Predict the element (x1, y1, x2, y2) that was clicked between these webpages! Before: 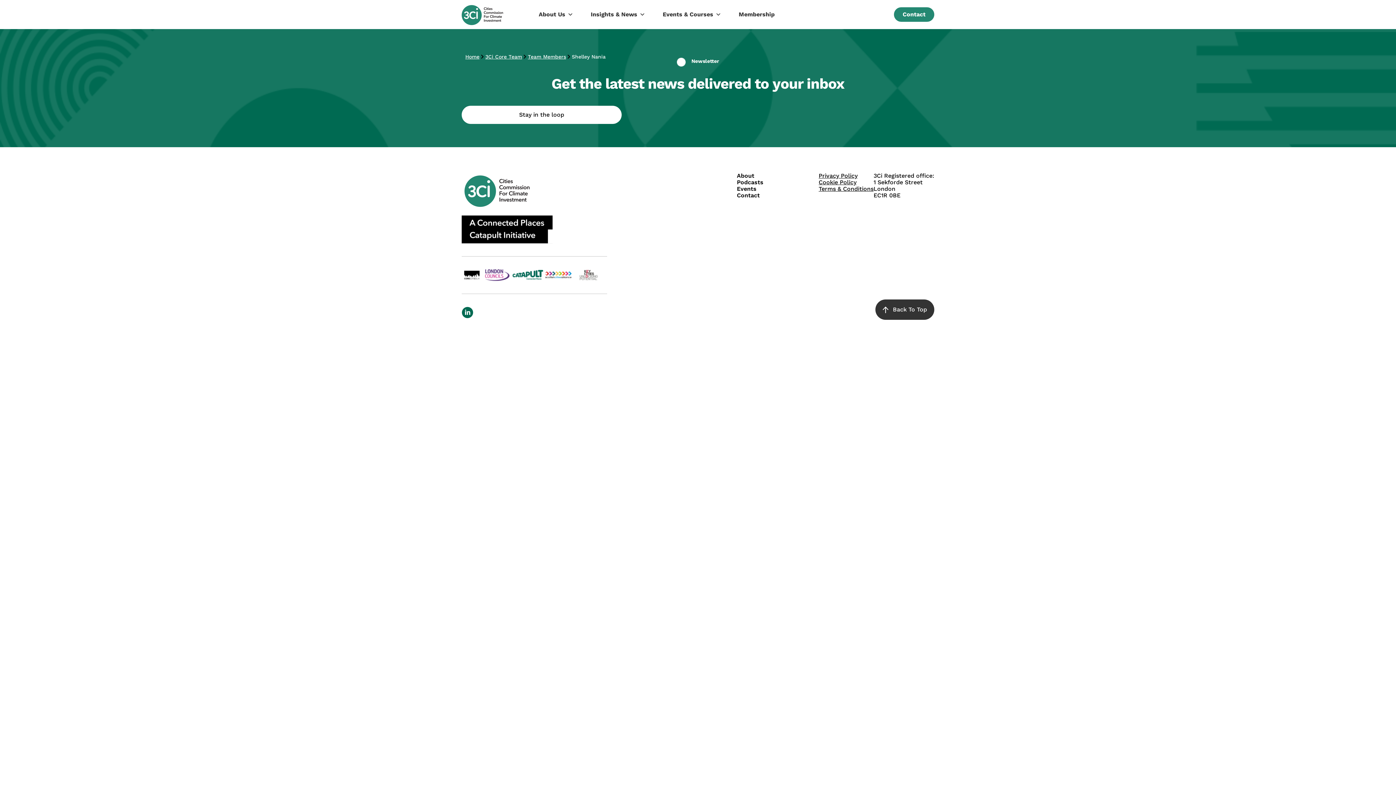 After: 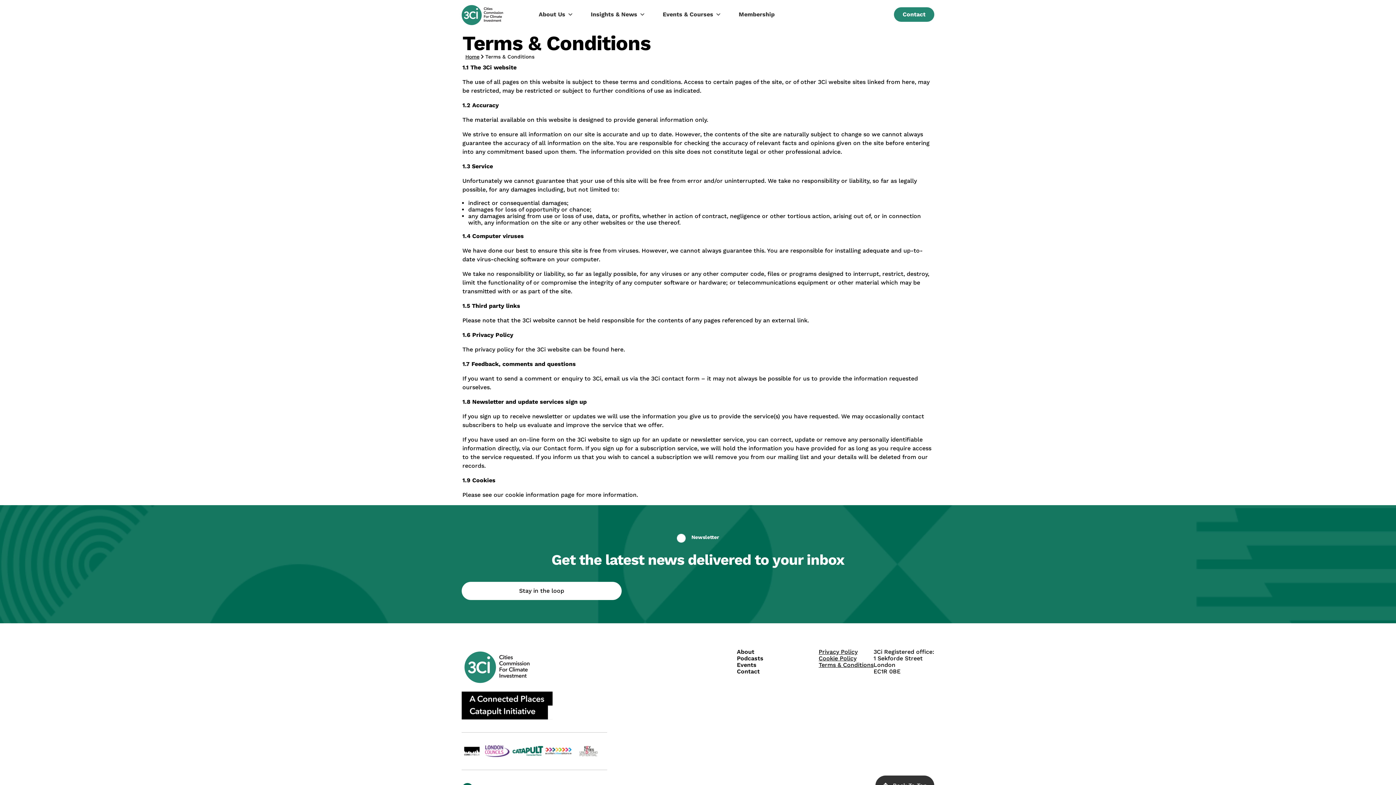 Action: label: Terms & Conditions bbox: (818, 185, 873, 192)